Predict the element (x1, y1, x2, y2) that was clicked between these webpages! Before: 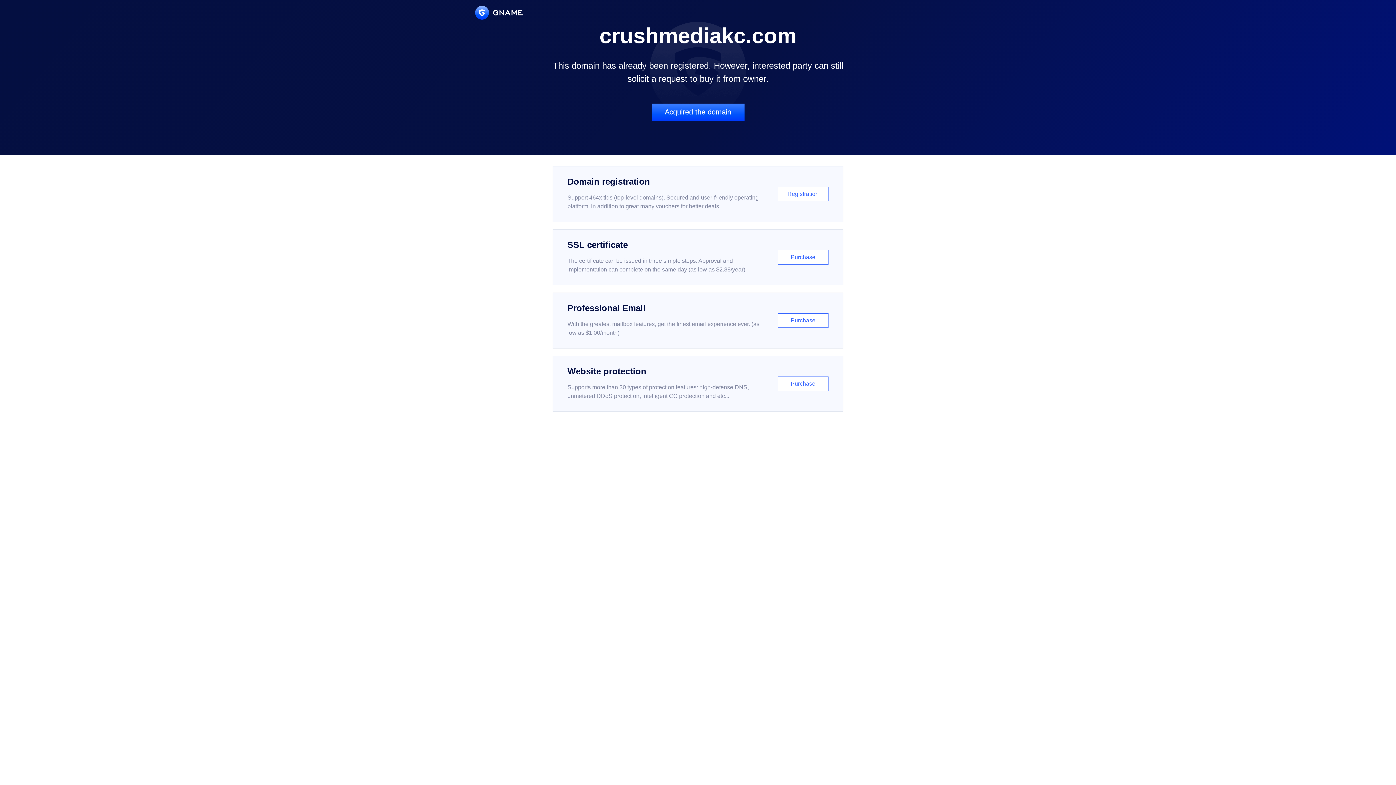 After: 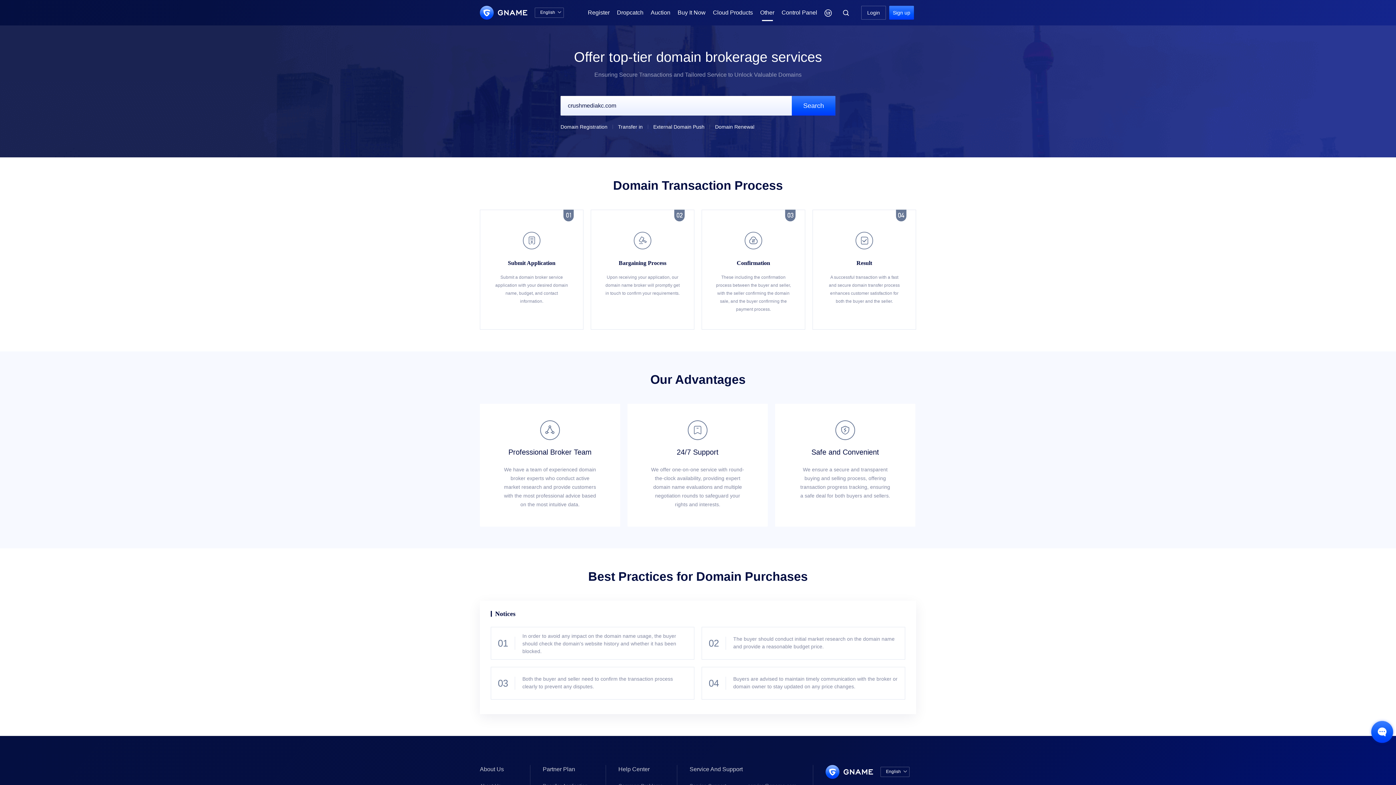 Action: label: Acquired the domain bbox: (651, 103, 744, 121)